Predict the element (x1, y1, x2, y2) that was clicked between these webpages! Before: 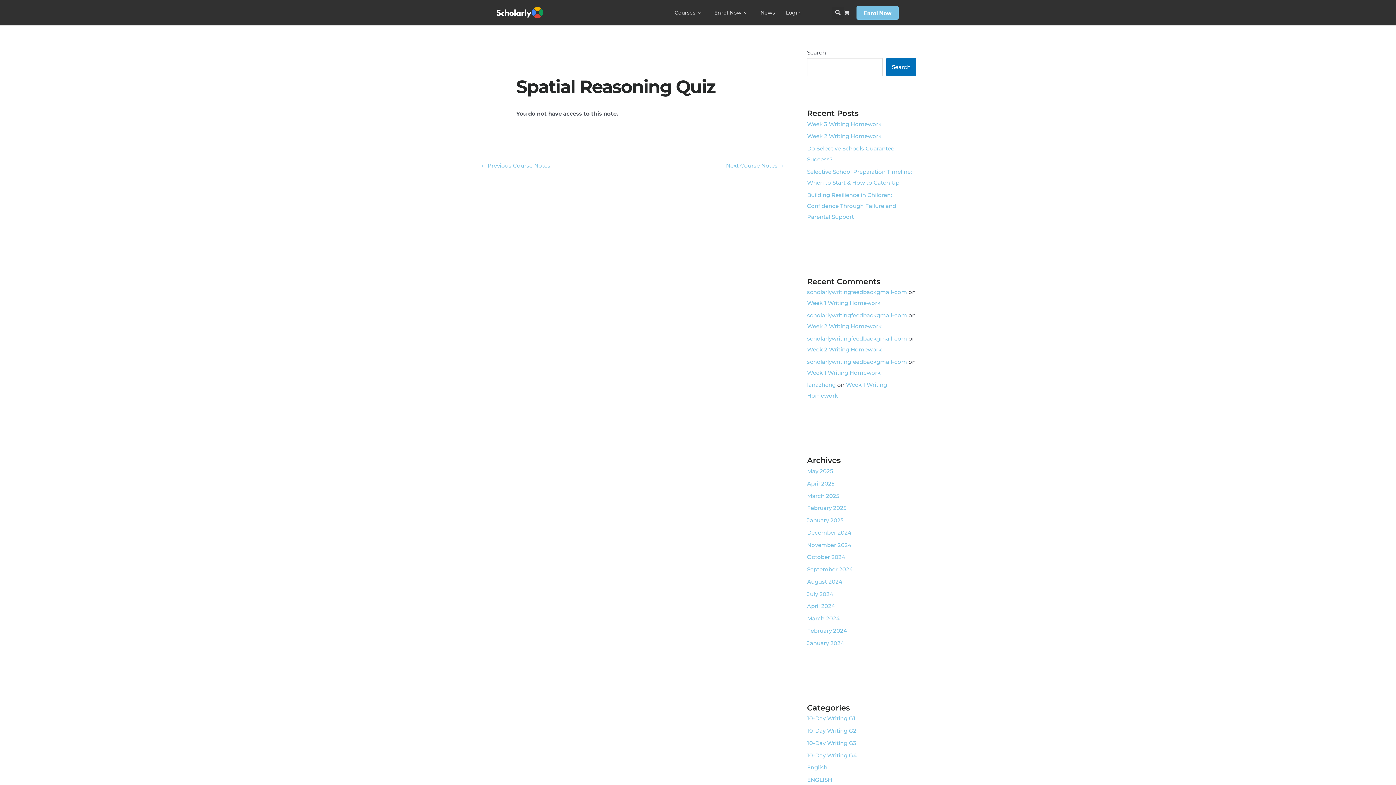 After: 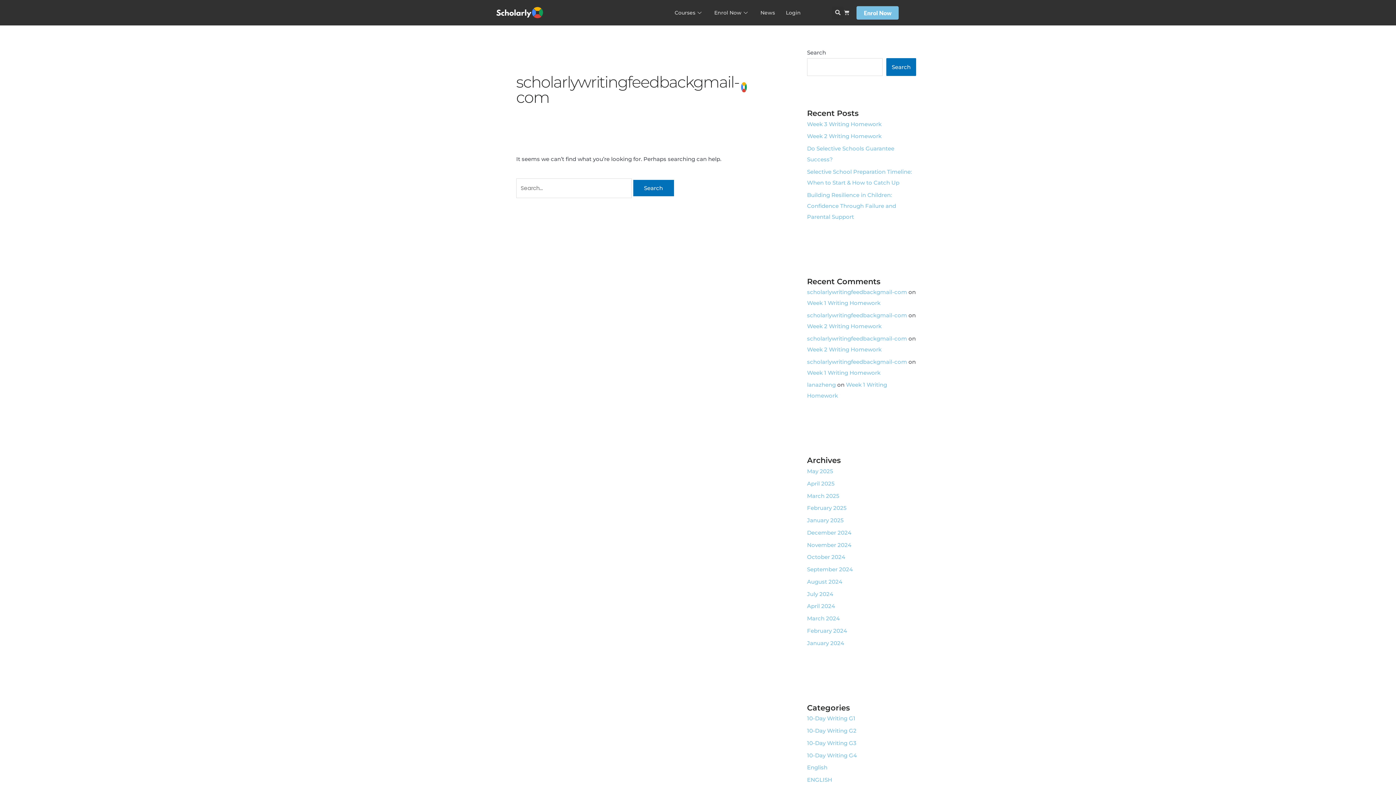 Action: bbox: (807, 312, 907, 318) label: scholarlywritingfeedbackgmail-com